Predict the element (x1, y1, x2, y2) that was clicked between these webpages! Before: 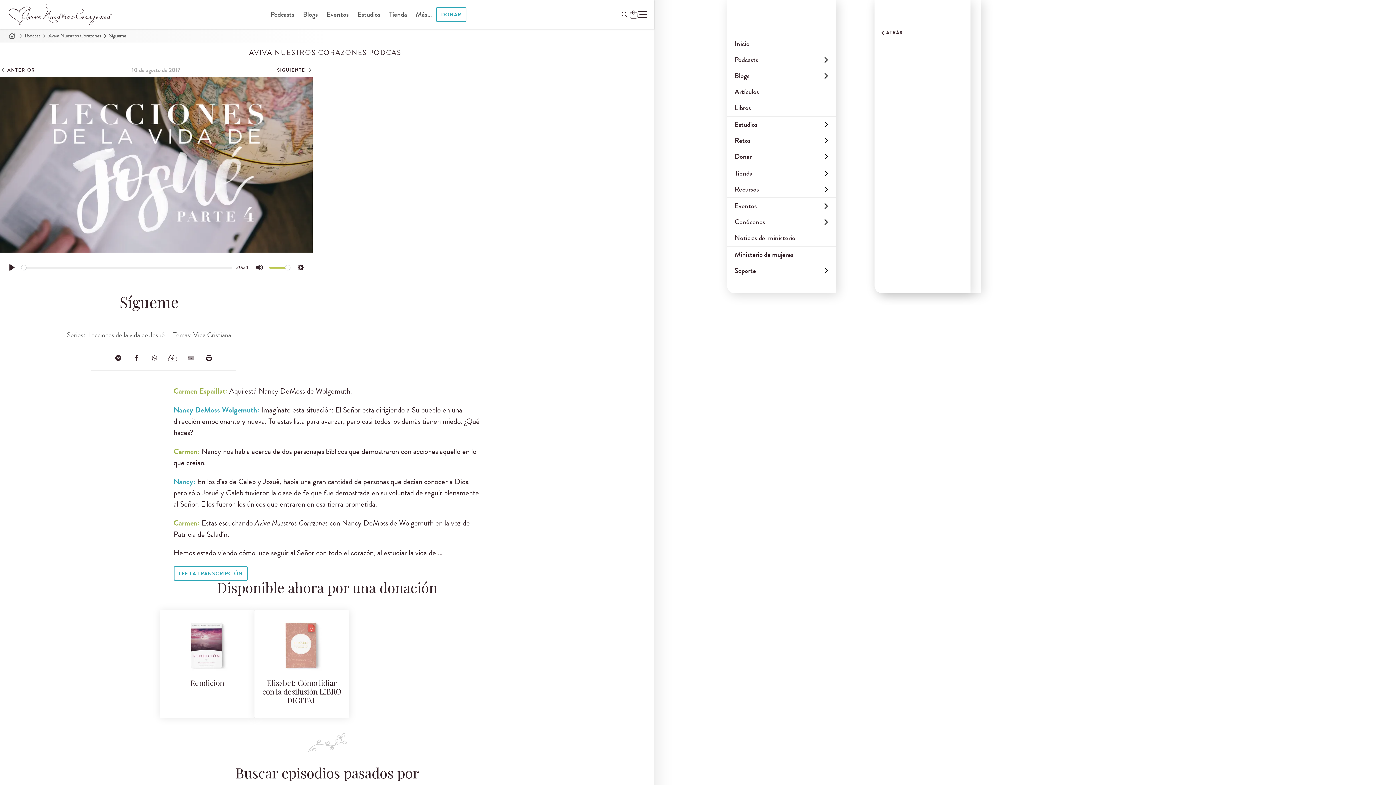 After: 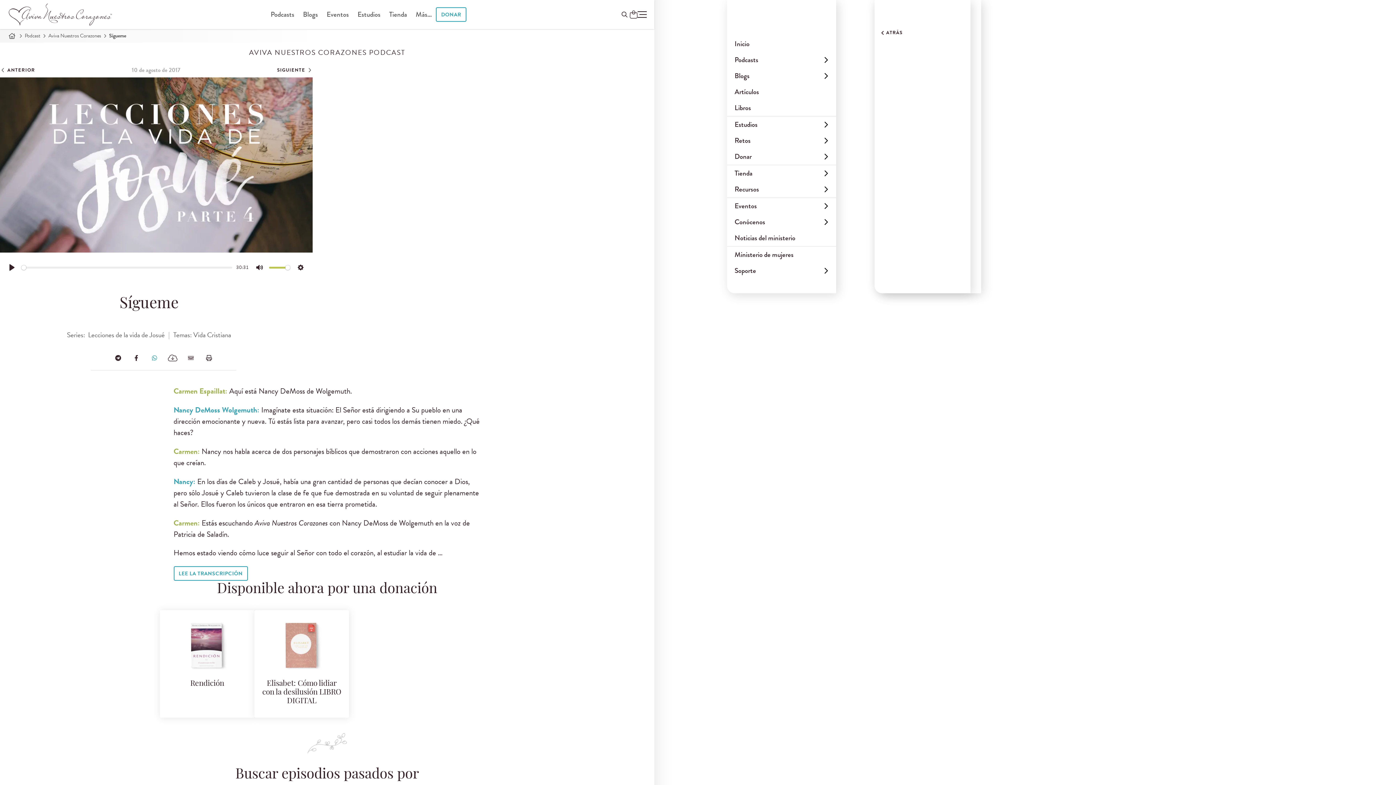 Action: bbox: (145, 348, 163, 367)